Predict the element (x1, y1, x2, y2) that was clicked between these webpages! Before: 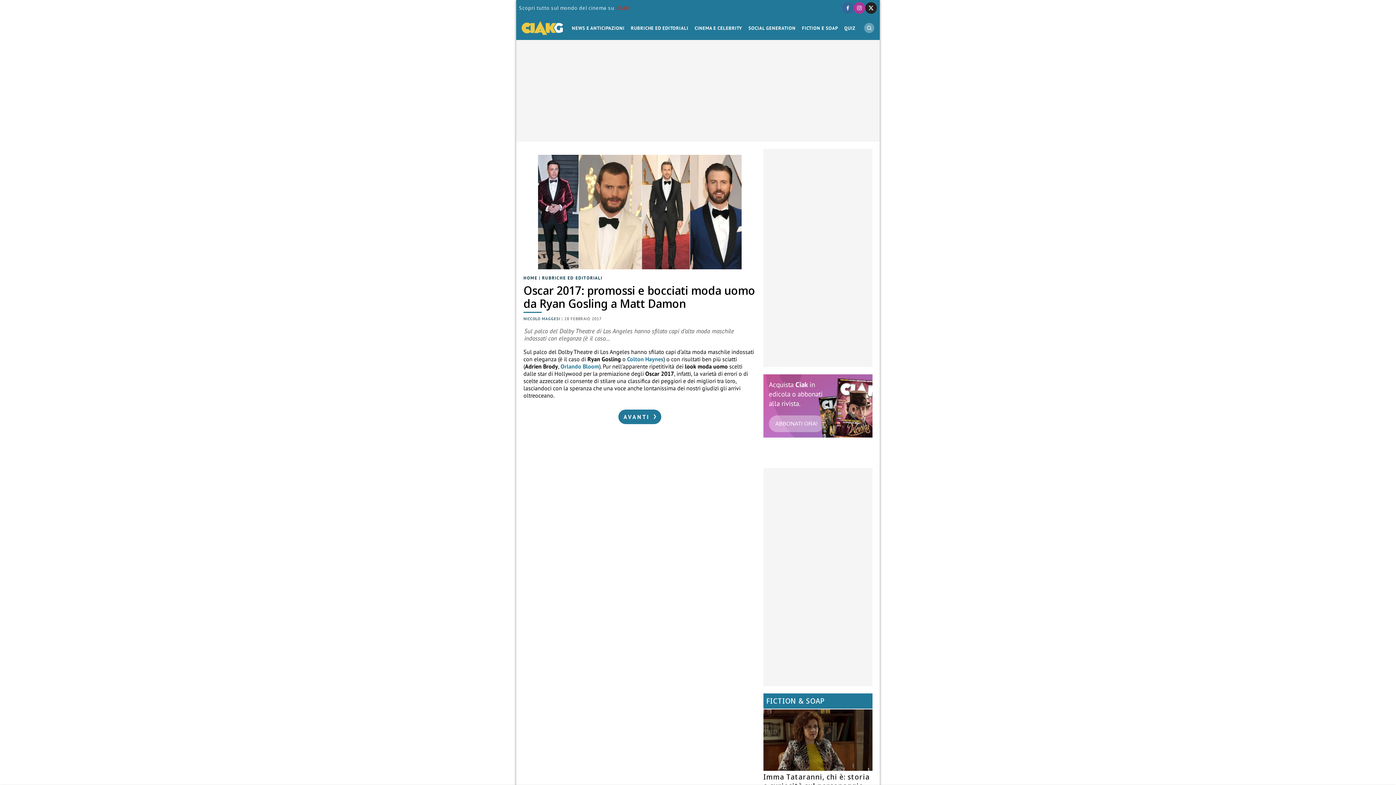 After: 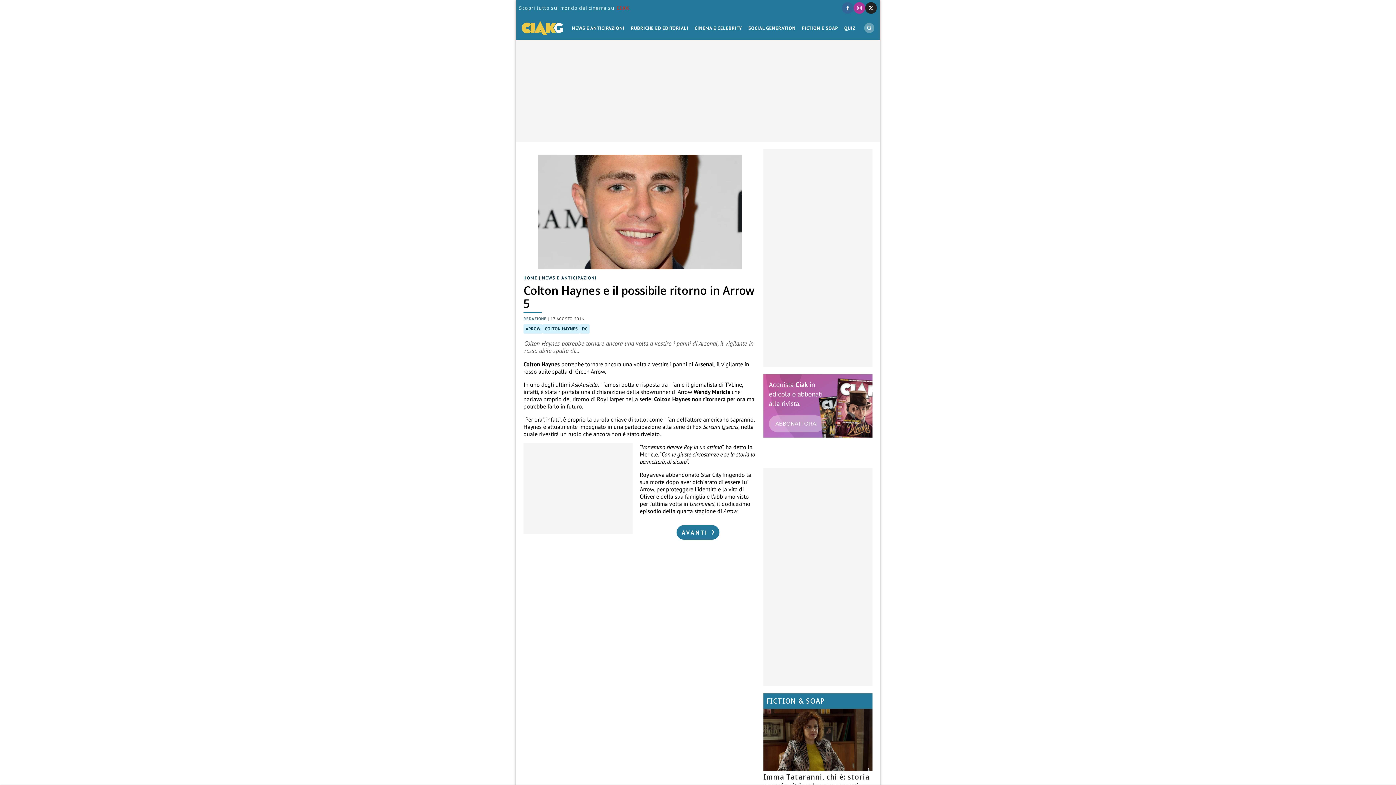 Action: bbox: (627, 355, 663, 362) label: Colton Haynes